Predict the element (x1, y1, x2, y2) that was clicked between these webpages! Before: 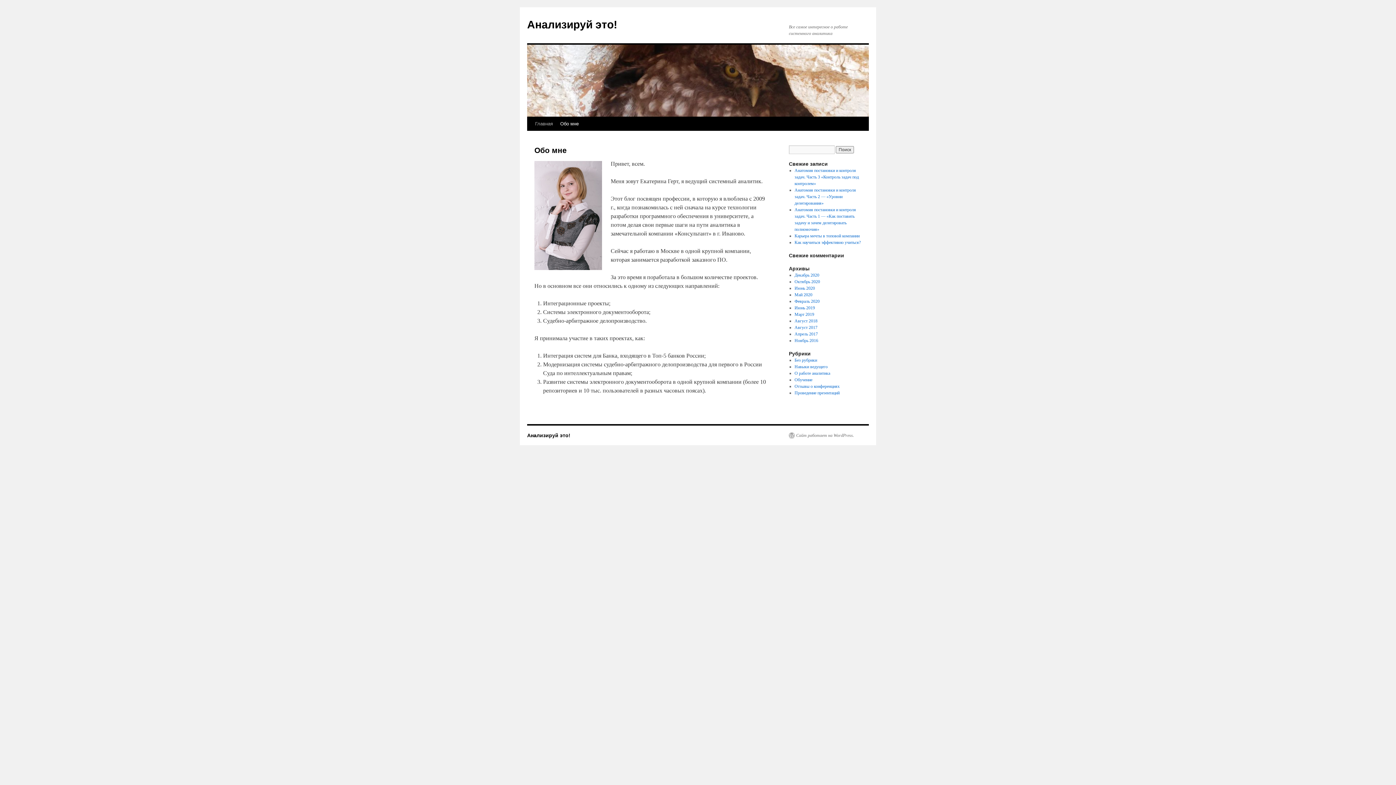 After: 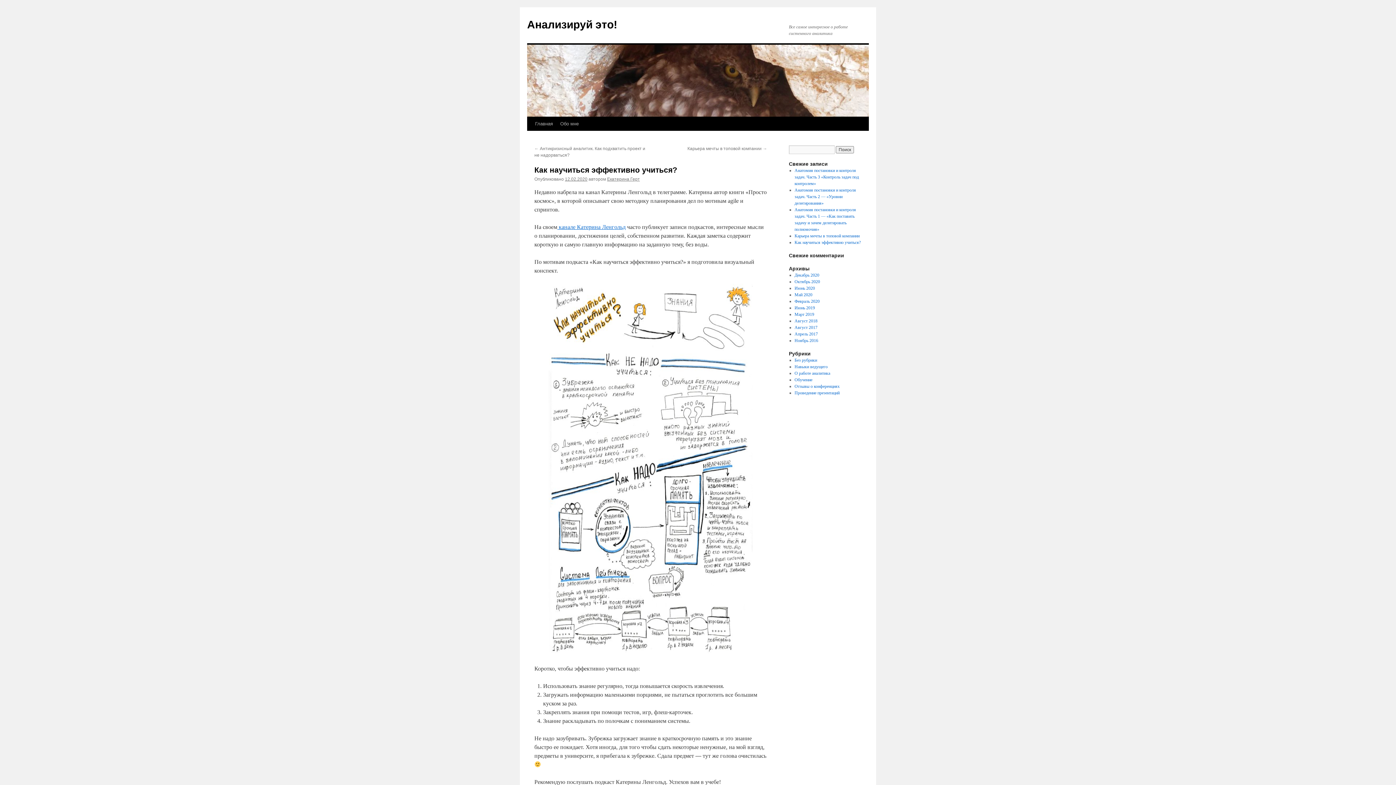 Action: bbox: (794, 240, 860, 245) label: Как научиться эффективно учиться?